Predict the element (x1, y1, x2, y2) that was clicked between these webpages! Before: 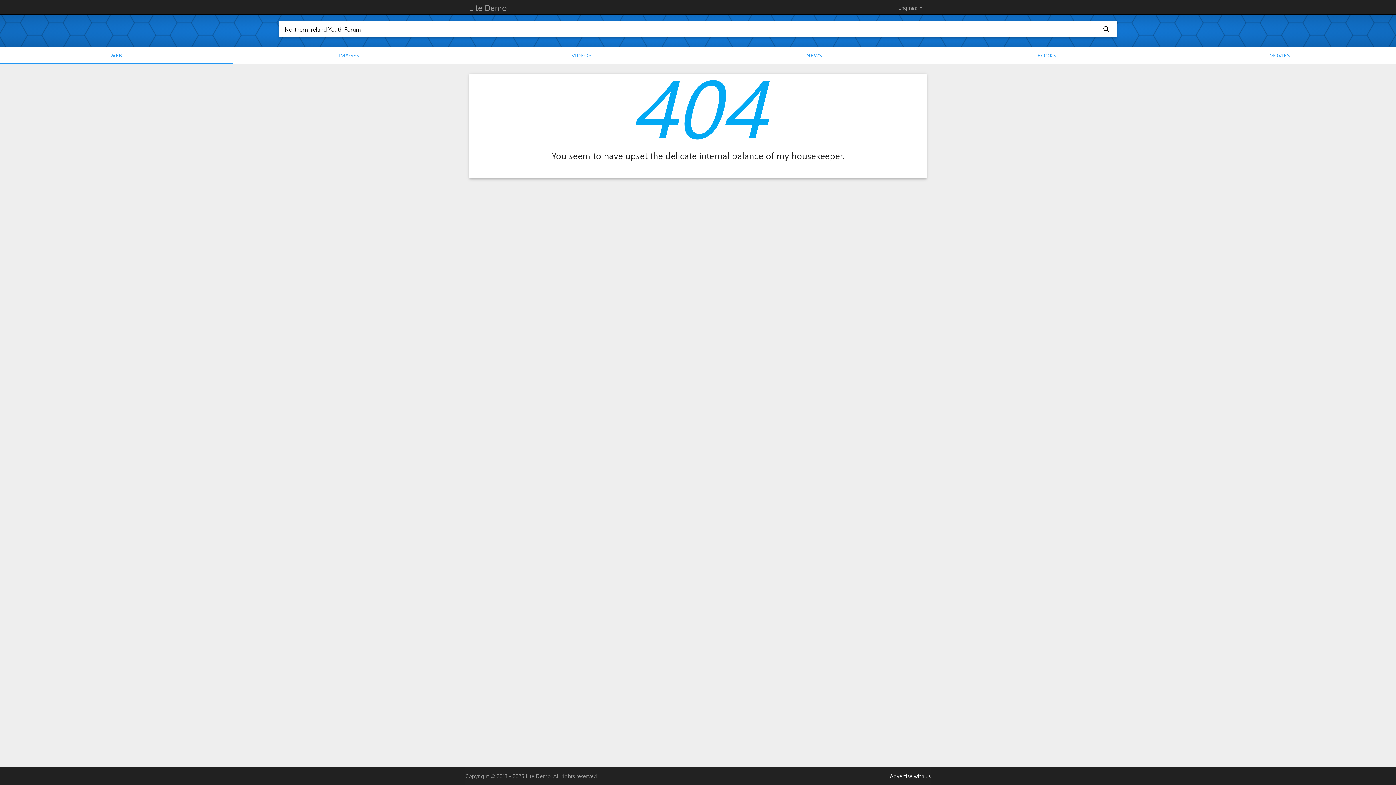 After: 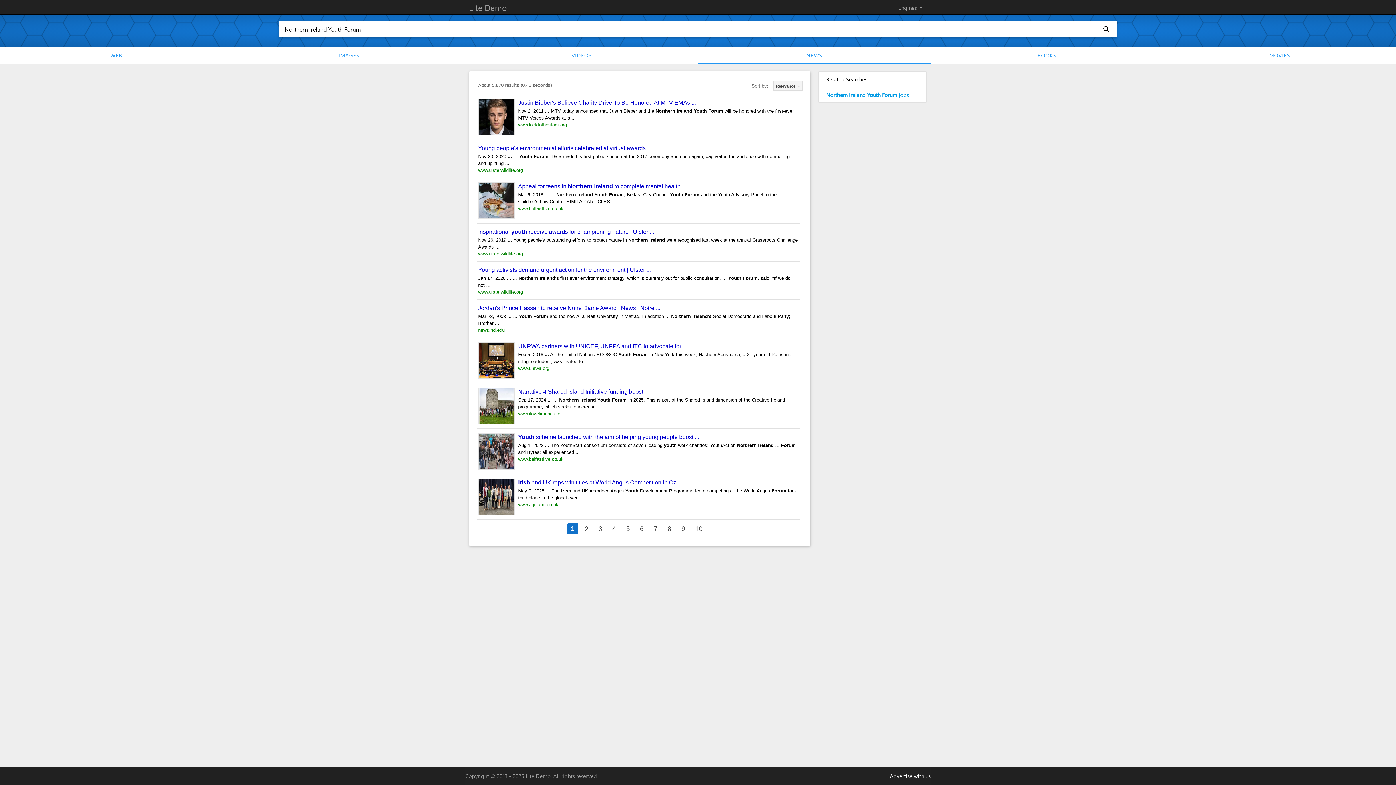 Action: bbox: (698, 46, 930, 63) label: NEWS